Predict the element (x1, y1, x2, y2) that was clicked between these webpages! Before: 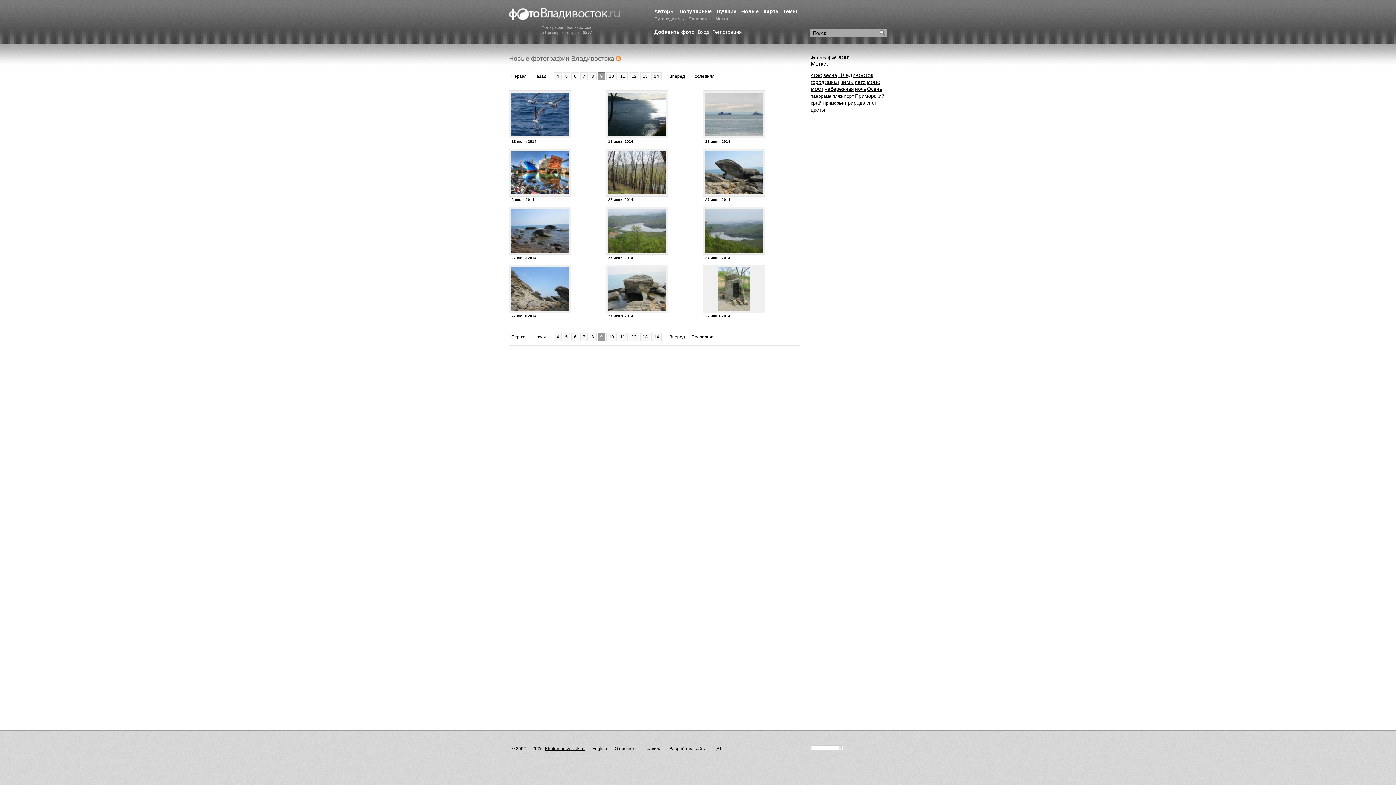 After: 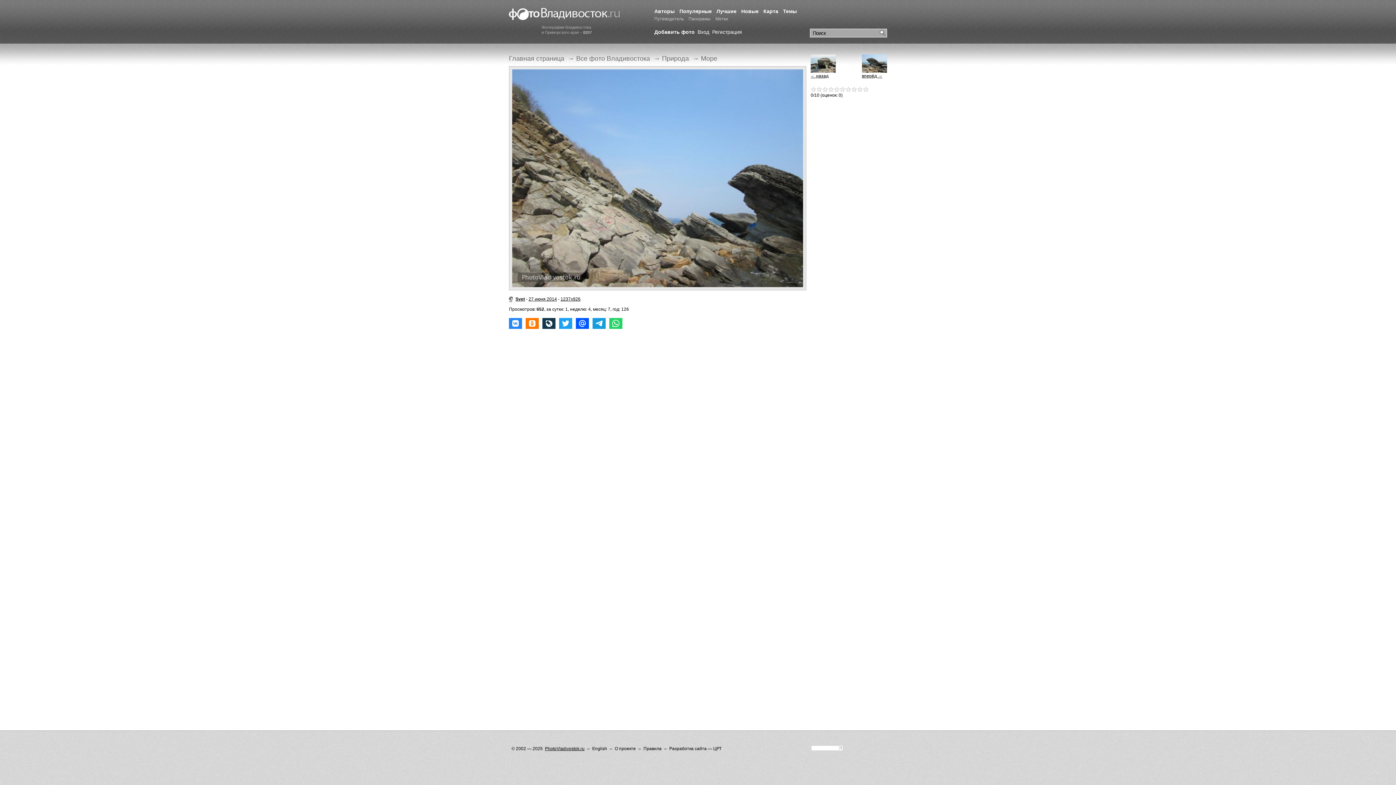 Action: bbox: (511, 306, 569, 312)